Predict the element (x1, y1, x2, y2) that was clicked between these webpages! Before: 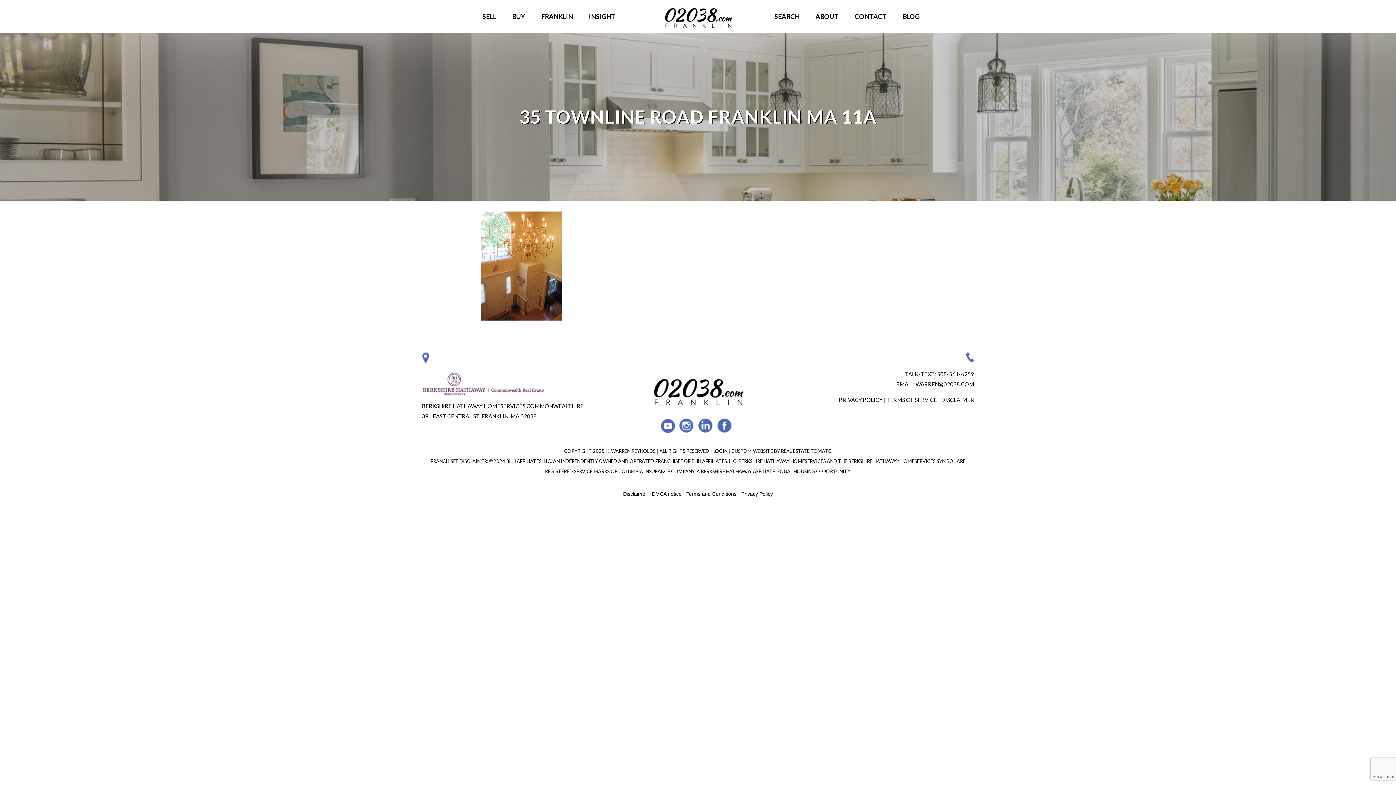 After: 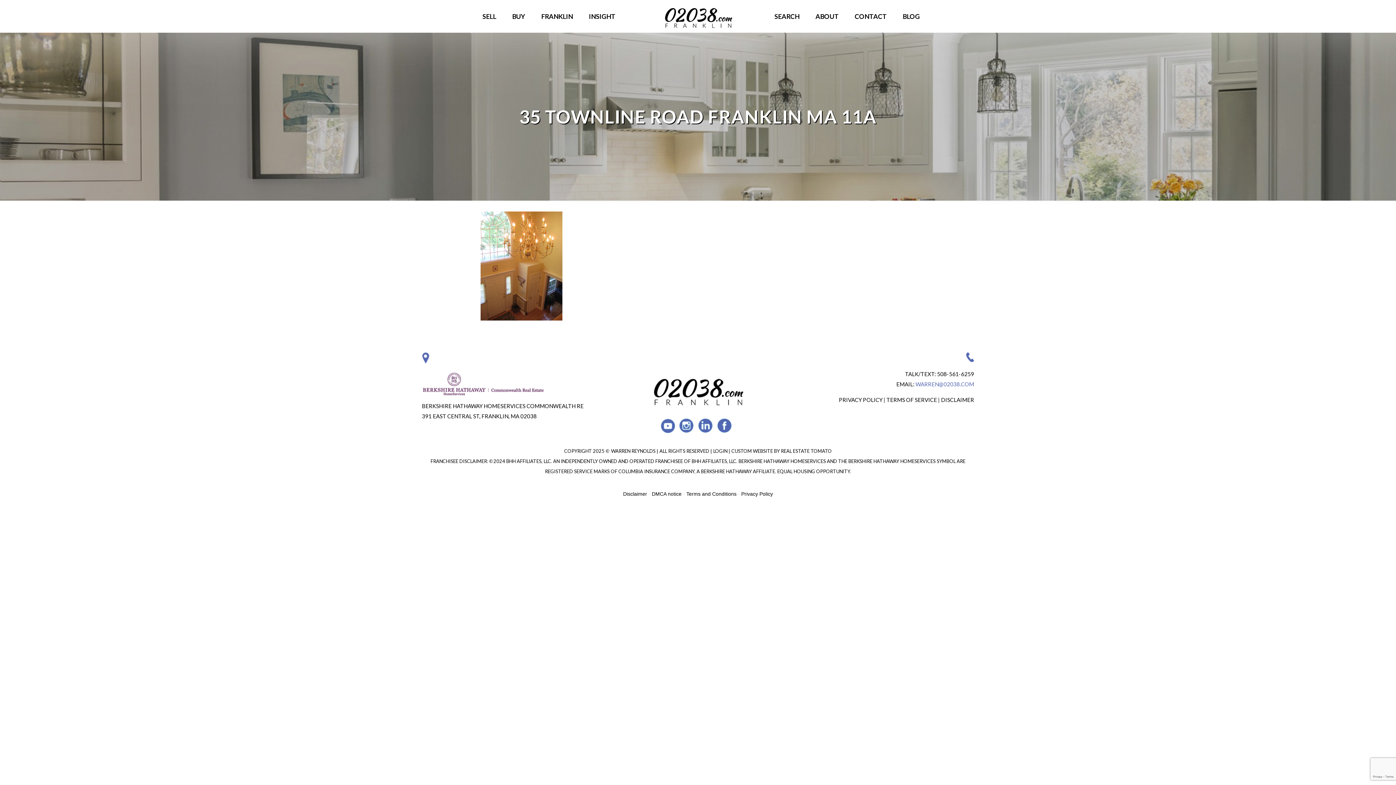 Action: label: WARREN@02038.COM bbox: (915, 381, 974, 387)